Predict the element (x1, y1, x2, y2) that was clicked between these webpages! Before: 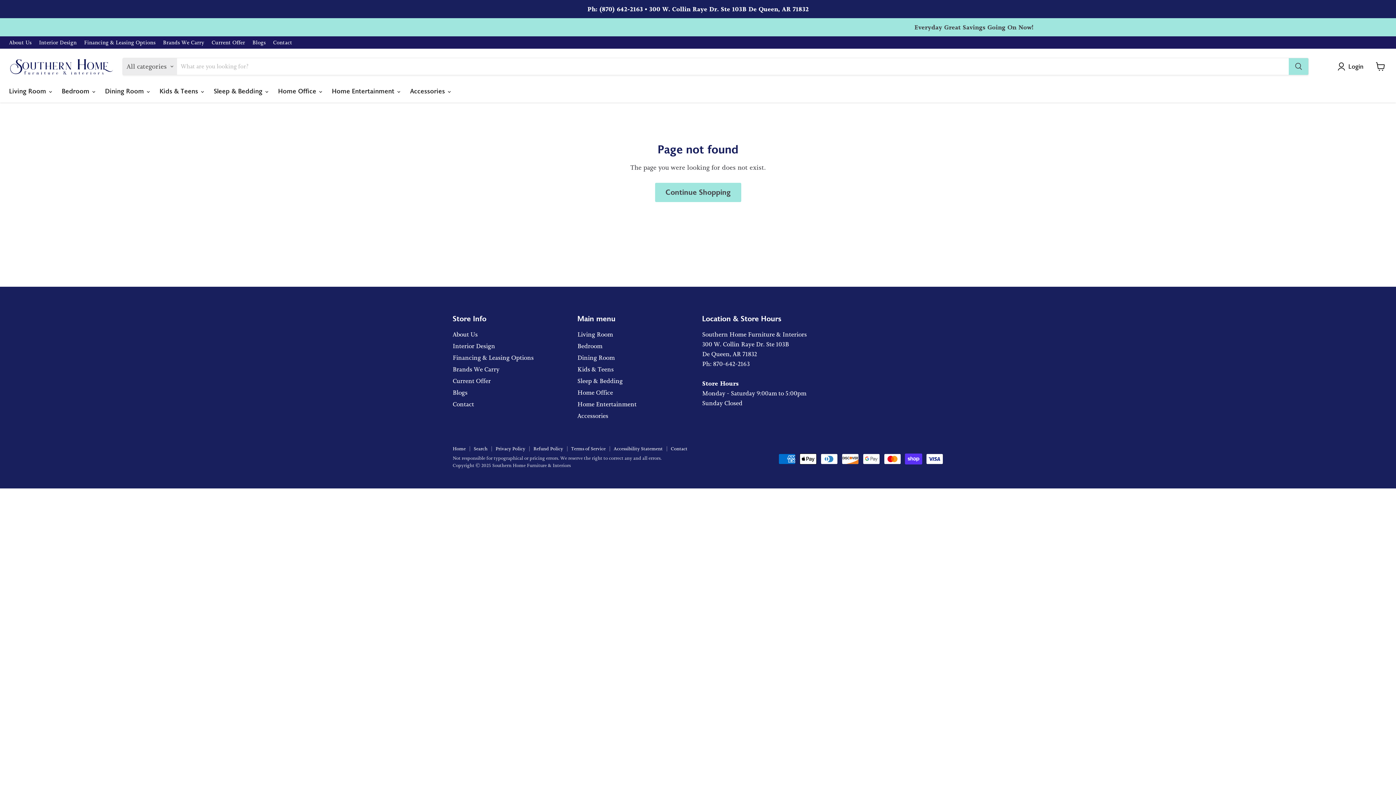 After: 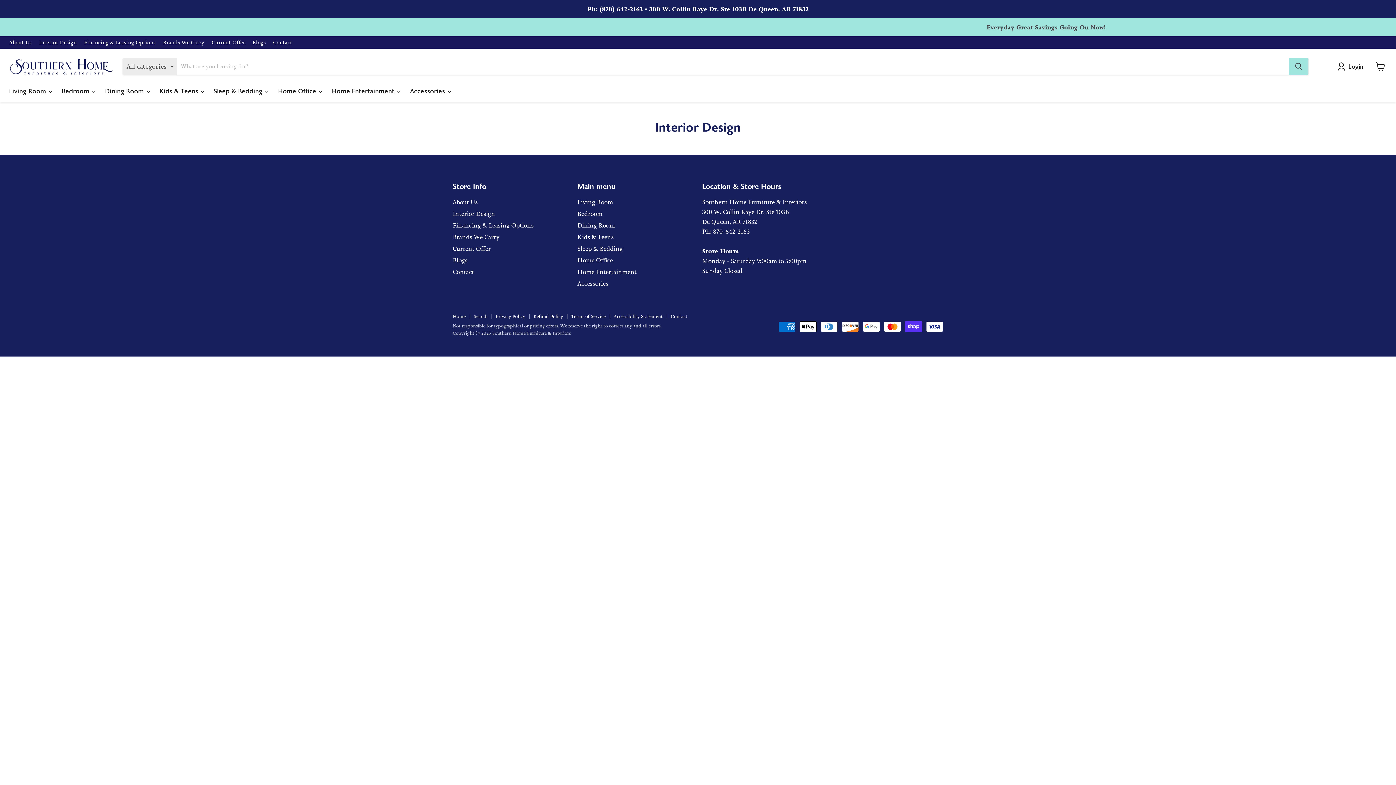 Action: bbox: (452, 342, 495, 350) label: Interior Design